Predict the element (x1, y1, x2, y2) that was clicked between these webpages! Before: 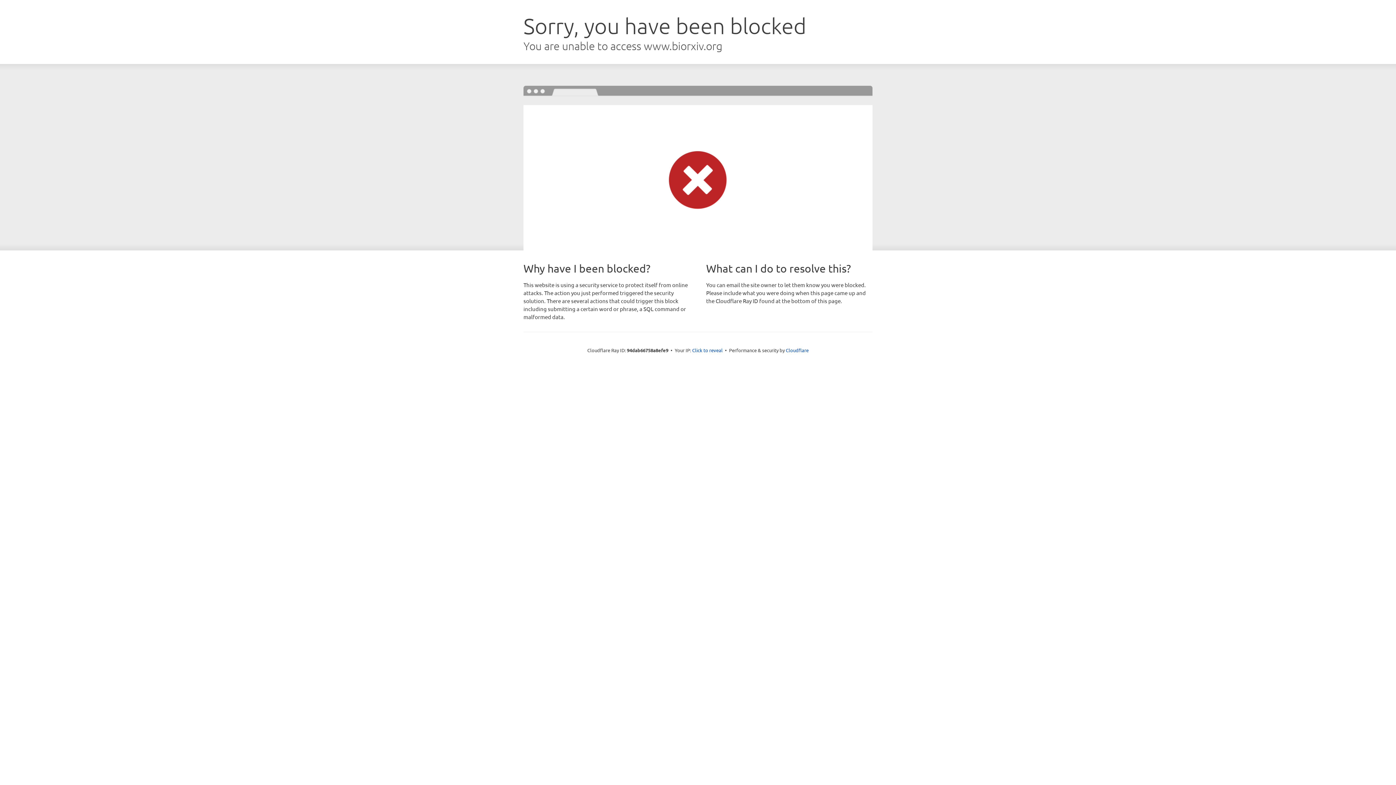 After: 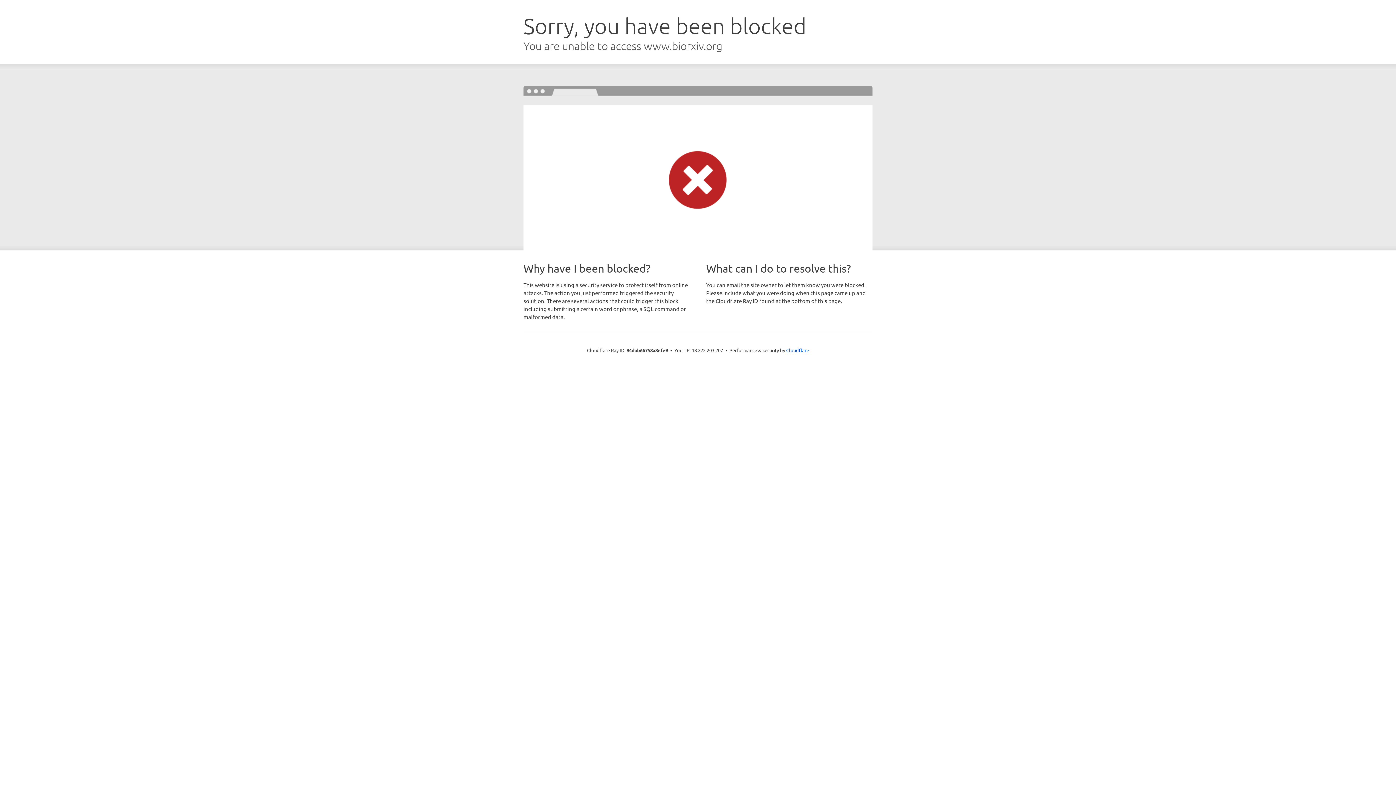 Action: bbox: (692, 346, 722, 353) label: Click to reveal